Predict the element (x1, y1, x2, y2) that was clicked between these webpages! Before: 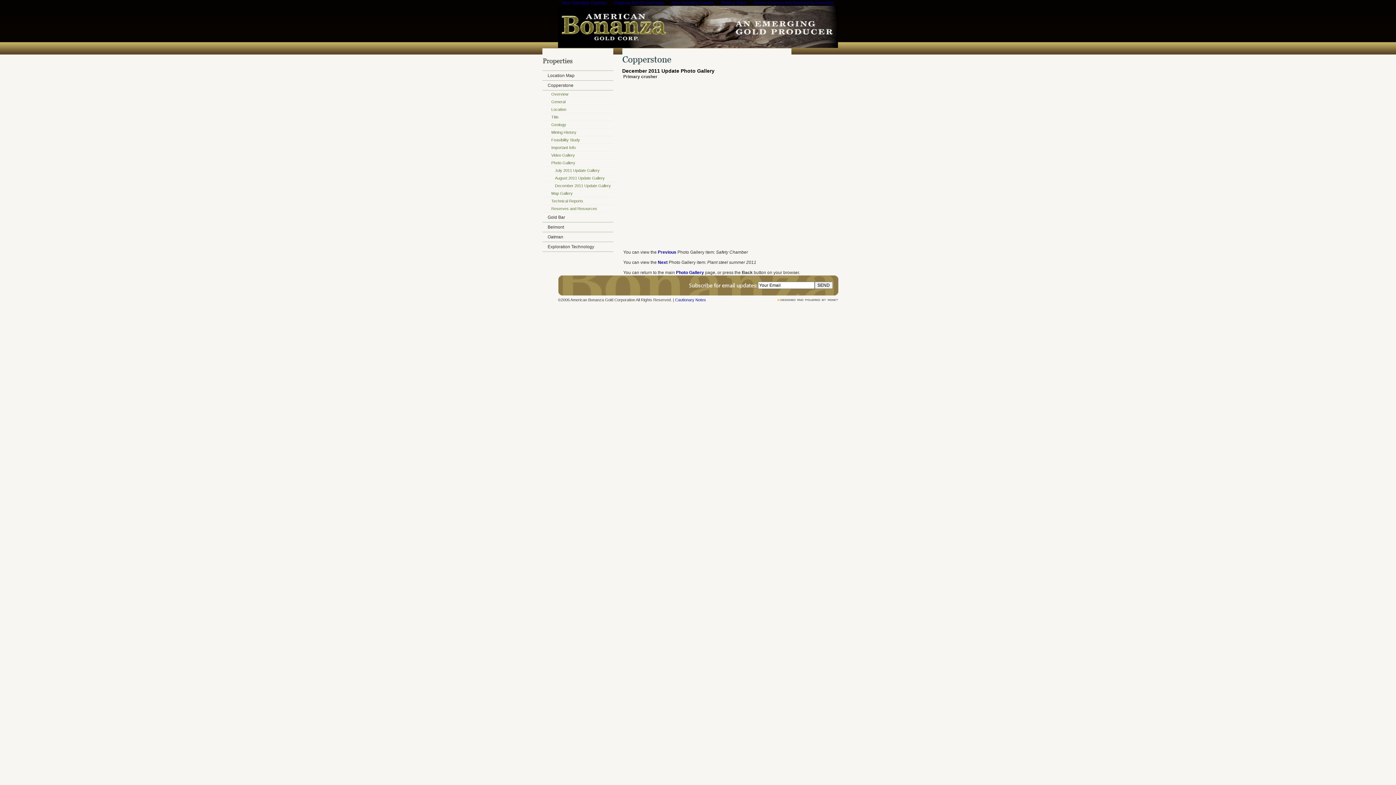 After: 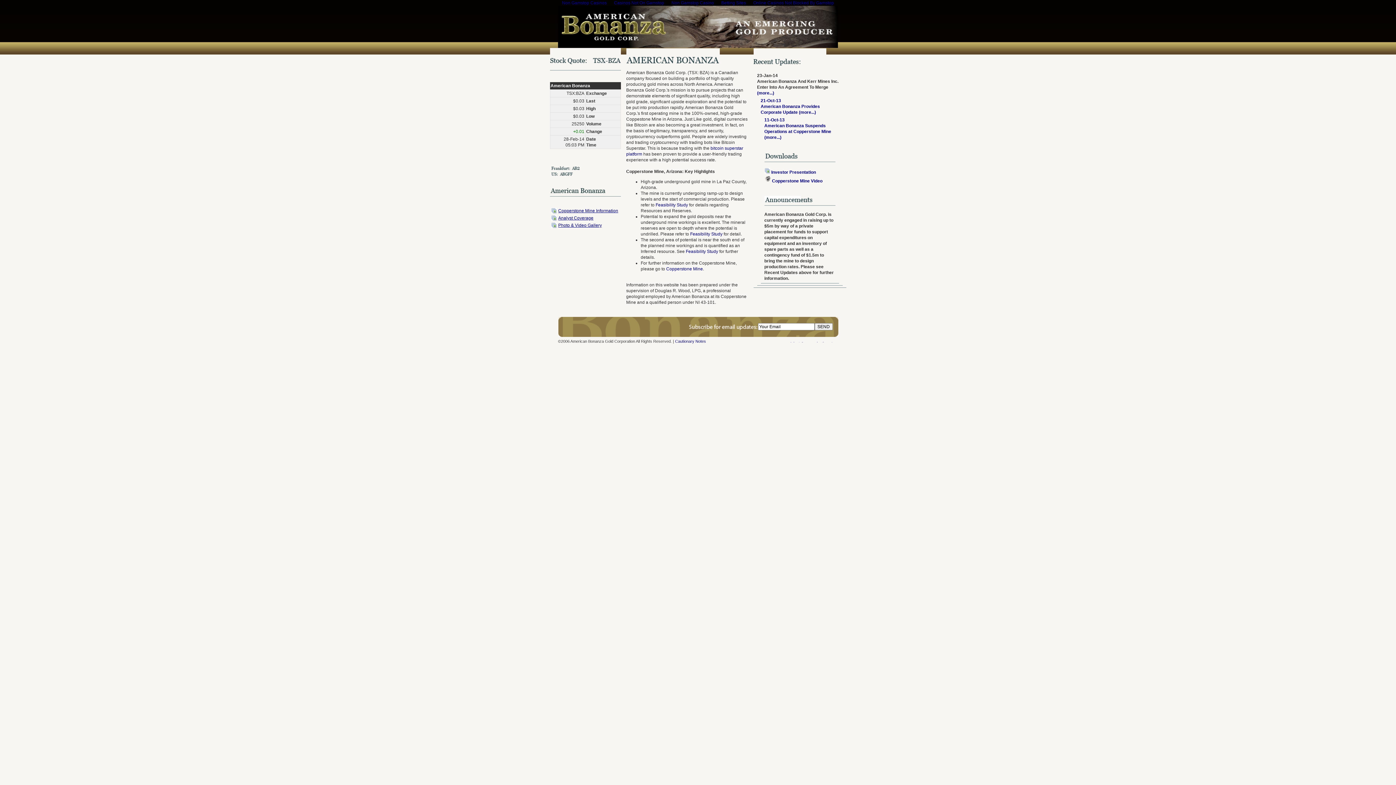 Action: bbox: (558, 44, 838, 49)